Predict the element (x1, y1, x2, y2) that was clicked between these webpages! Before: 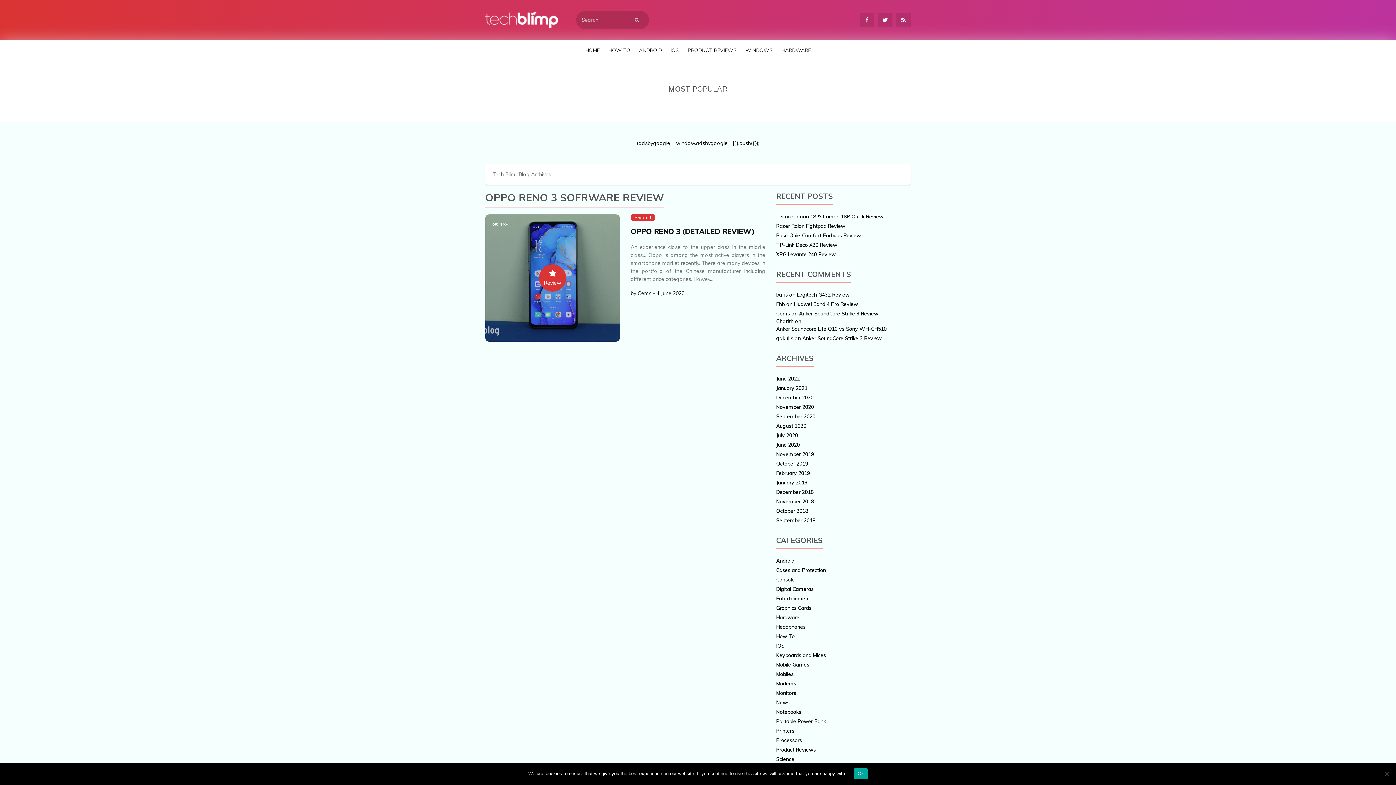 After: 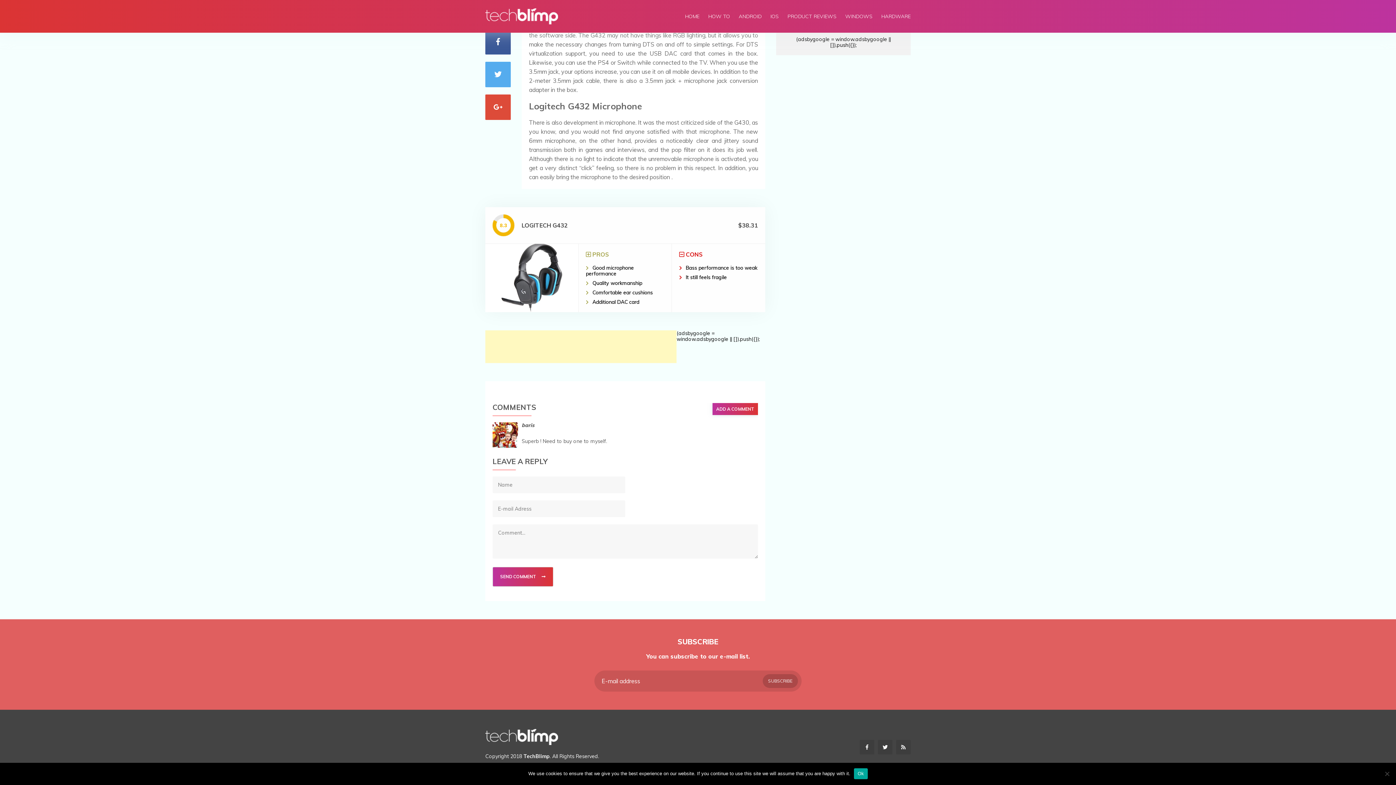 Action: label: Logitech G432 Review bbox: (797, 290, 849, 299)